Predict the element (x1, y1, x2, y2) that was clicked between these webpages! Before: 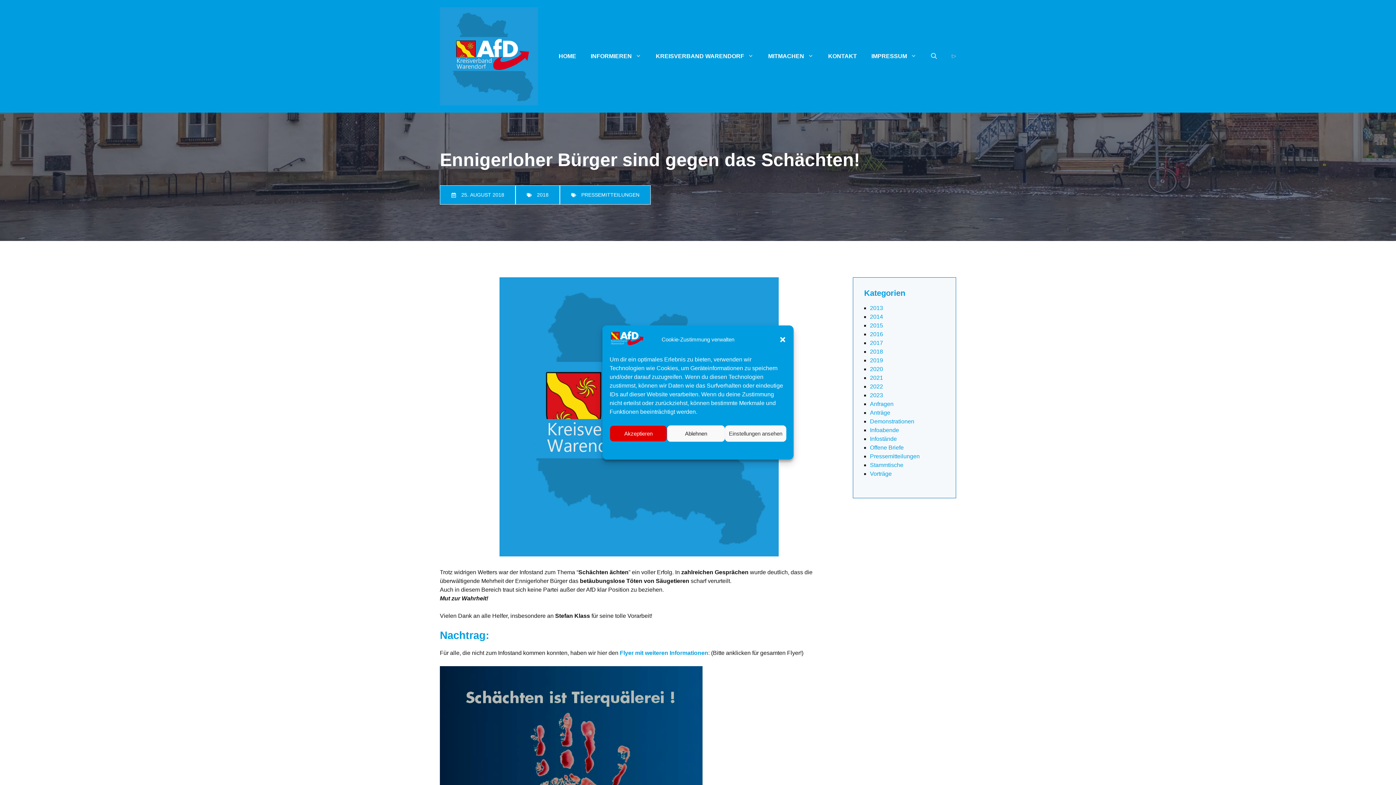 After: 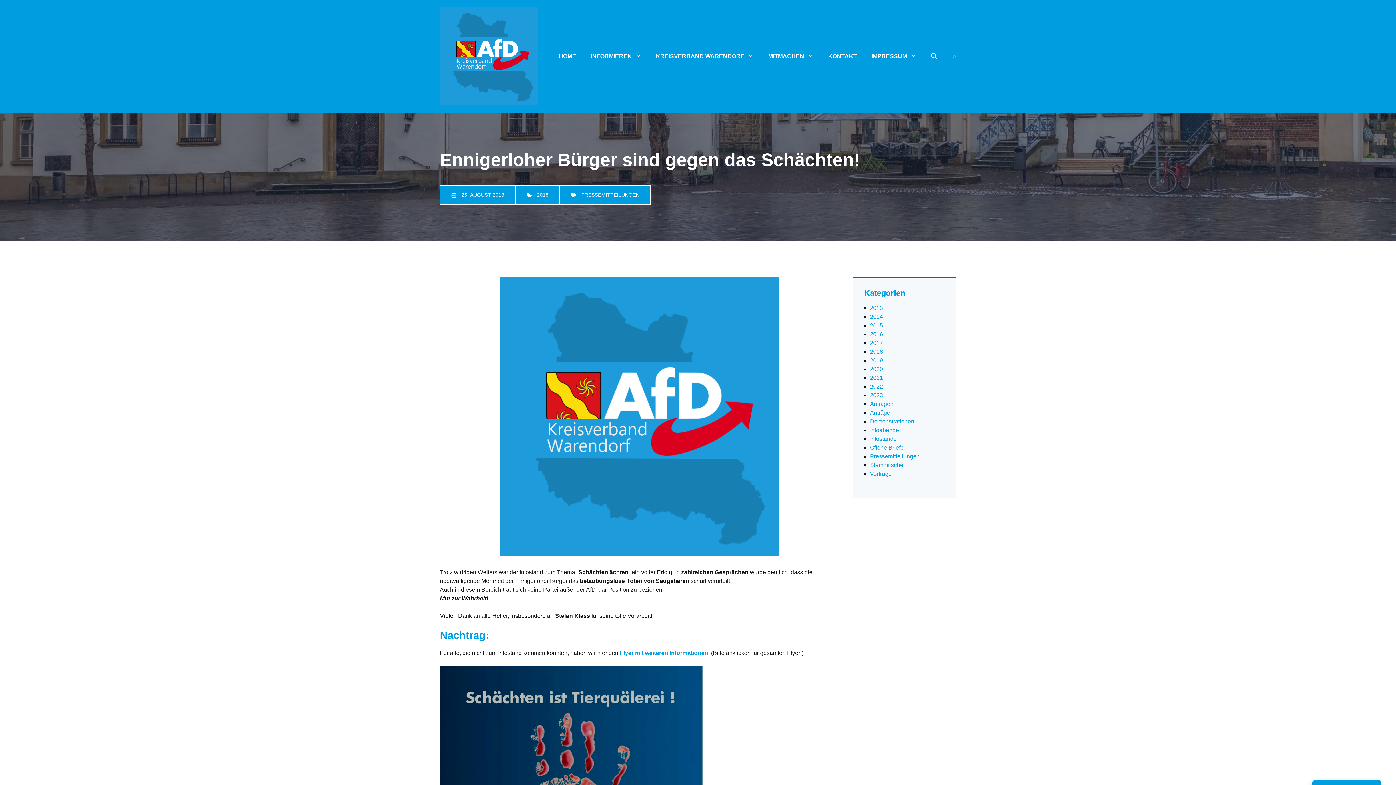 Action: bbox: (667, 425, 725, 442) label: Ablehnen